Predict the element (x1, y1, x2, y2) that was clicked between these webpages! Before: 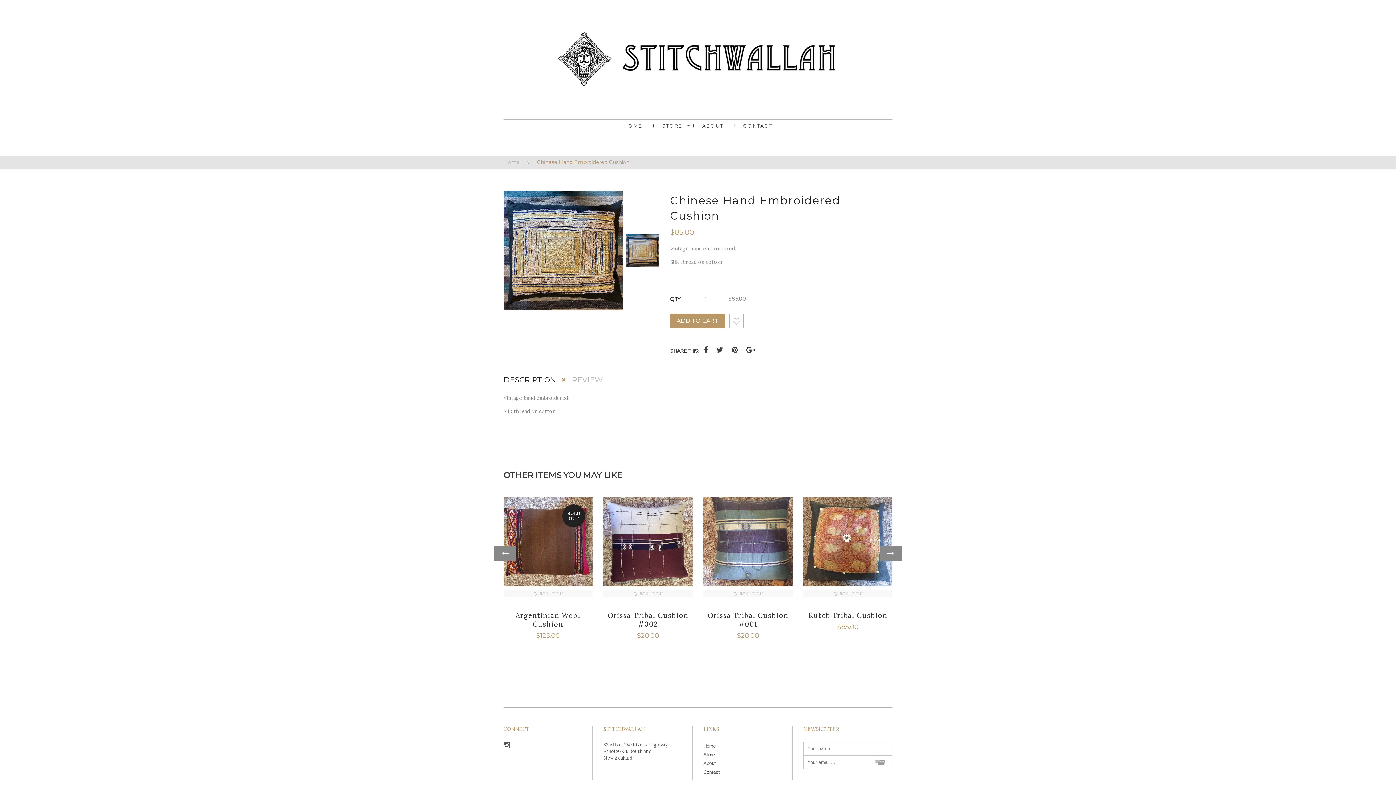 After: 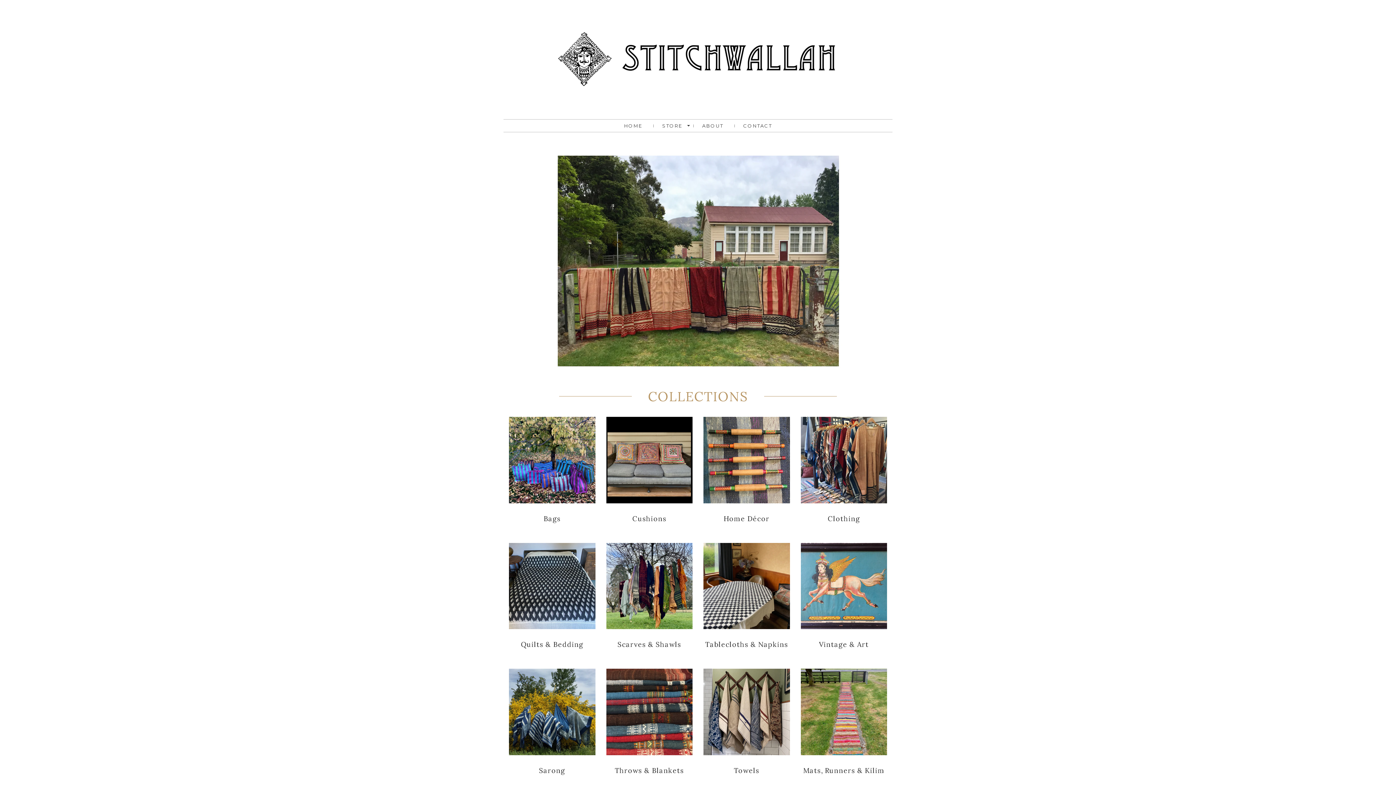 Action: label: Home bbox: (703, 743, 716, 749)